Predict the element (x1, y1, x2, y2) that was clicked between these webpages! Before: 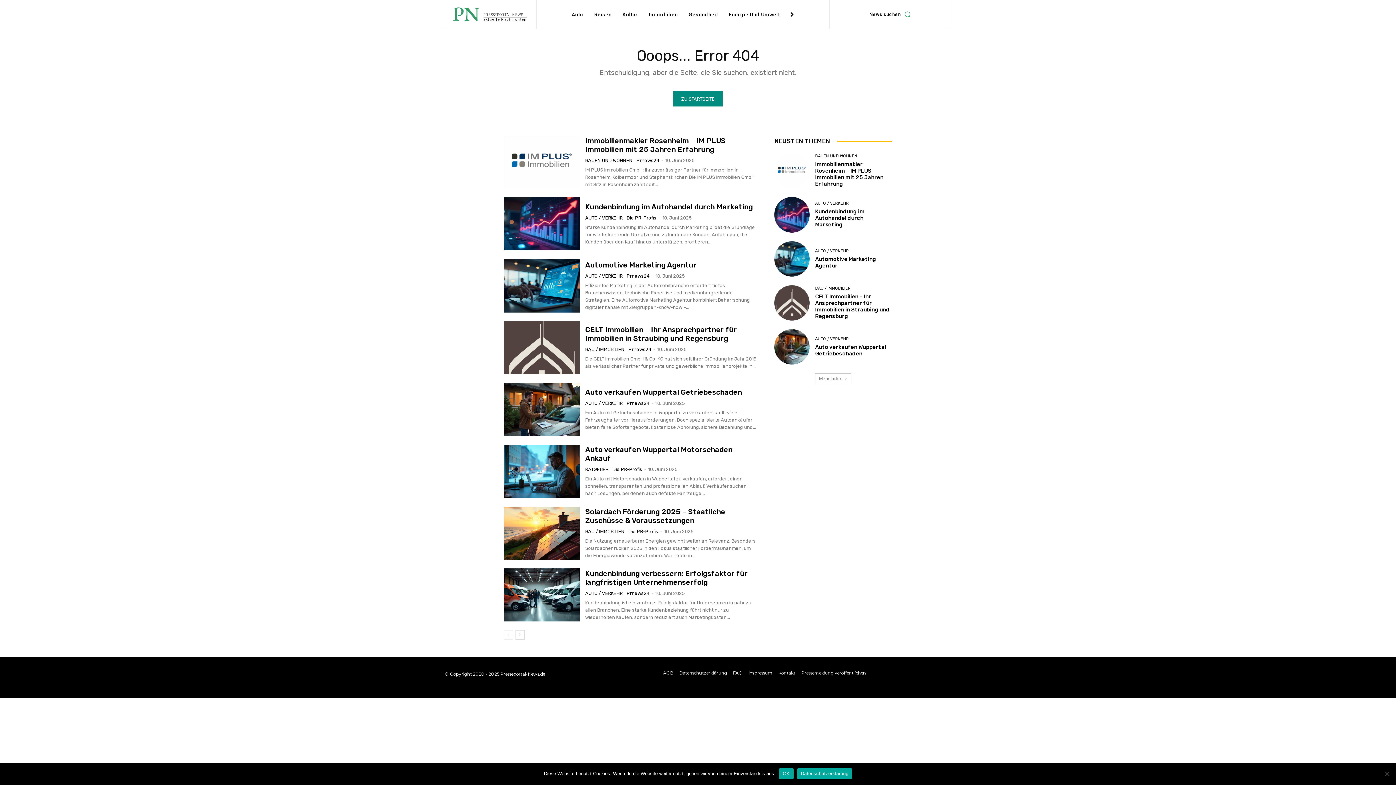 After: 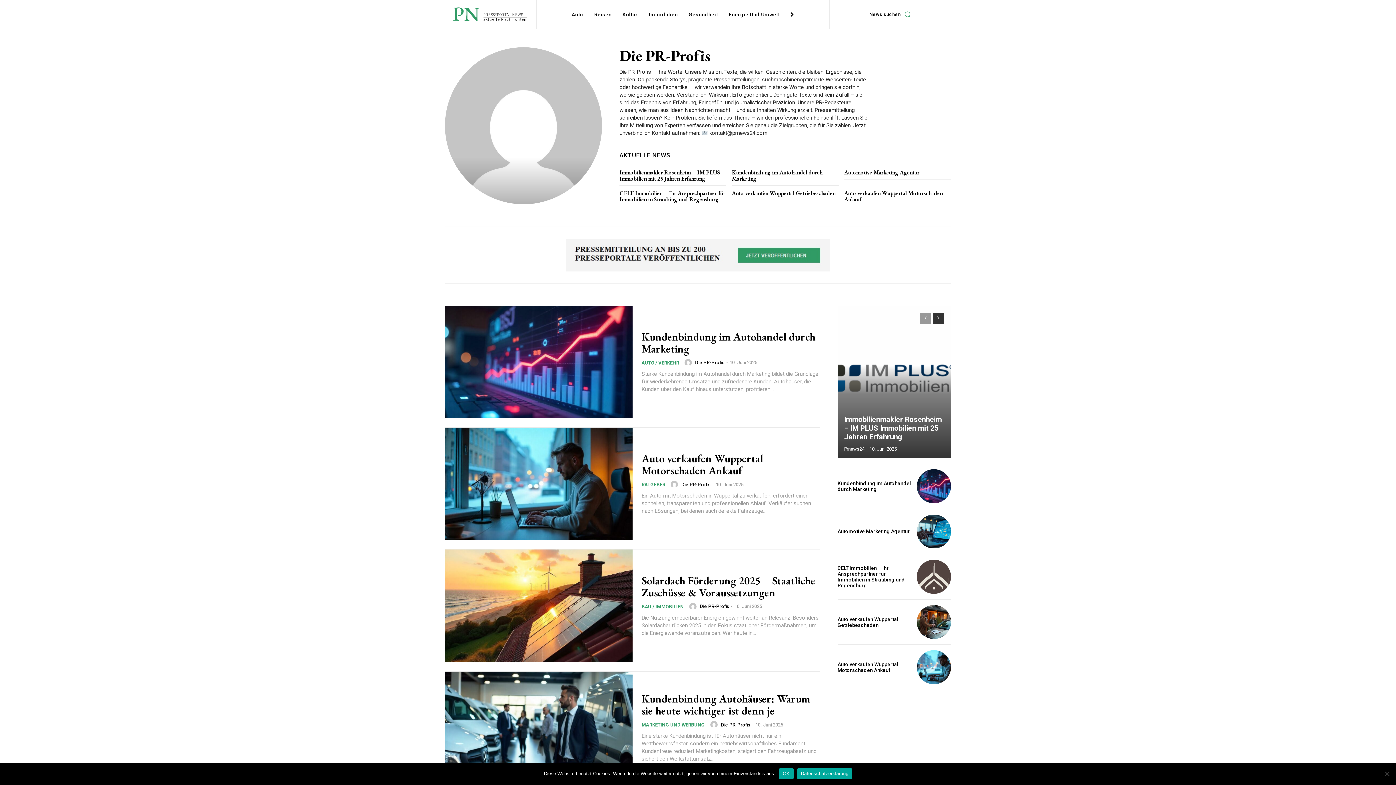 Action: label: Die PR-Profis bbox: (612, 467, 642, 472)